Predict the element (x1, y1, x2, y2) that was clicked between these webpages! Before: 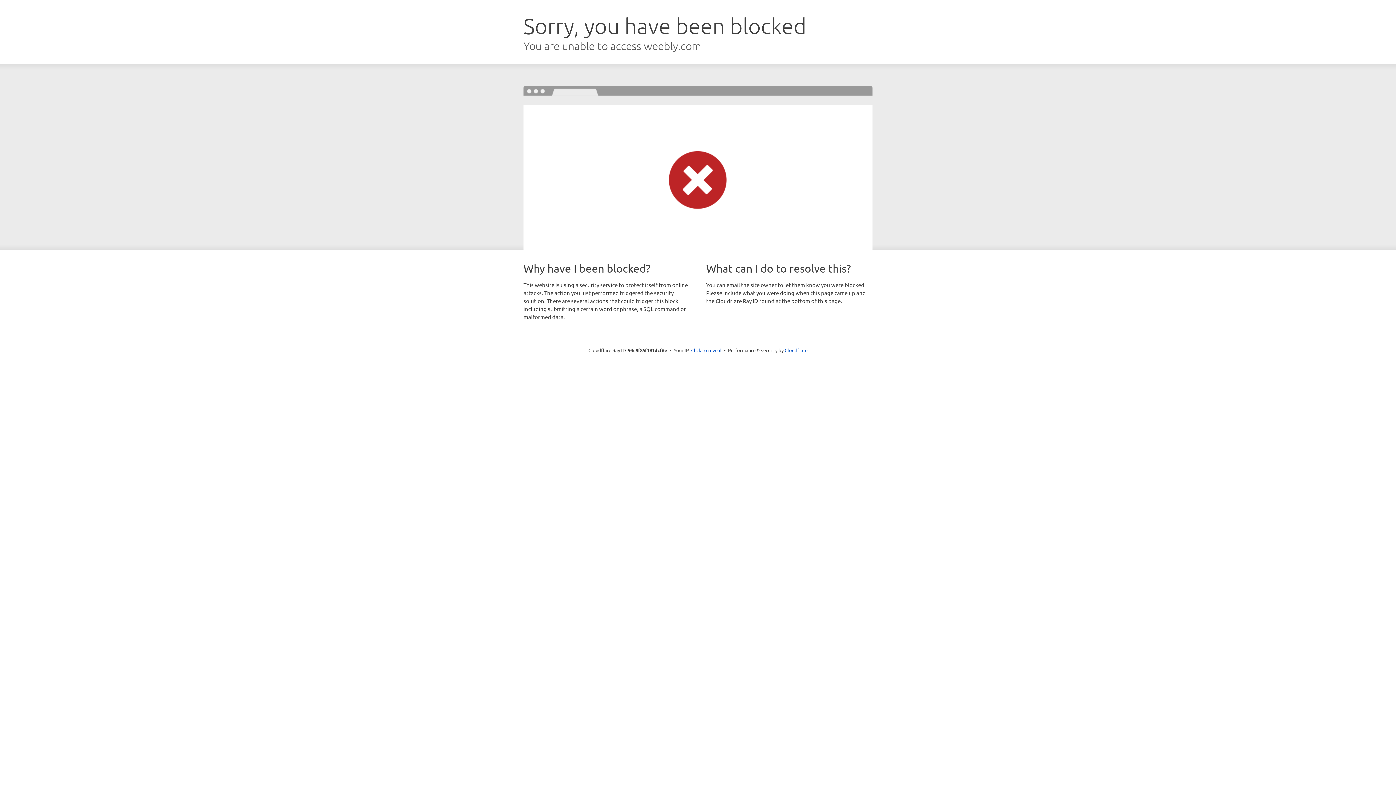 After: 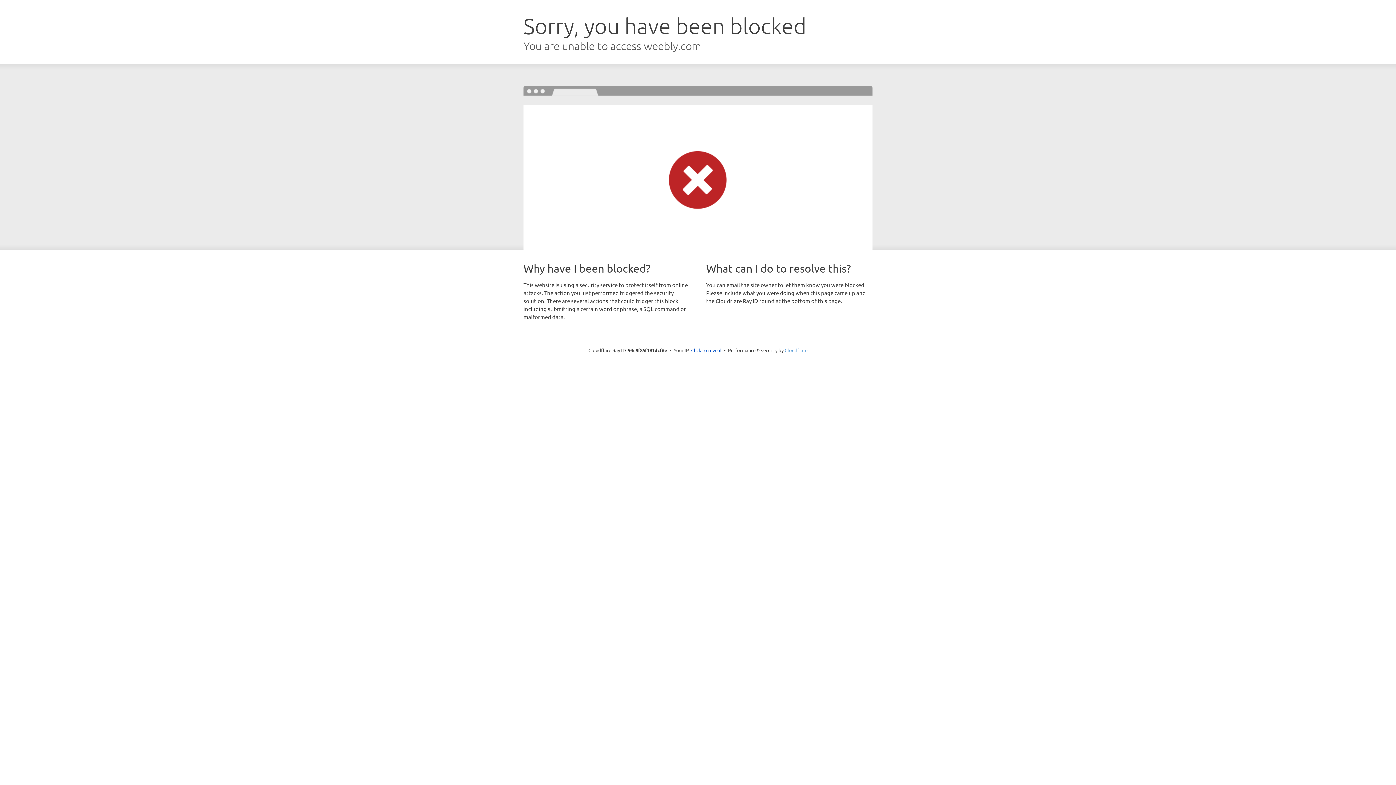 Action: label: Cloudflare bbox: (784, 347, 807, 353)